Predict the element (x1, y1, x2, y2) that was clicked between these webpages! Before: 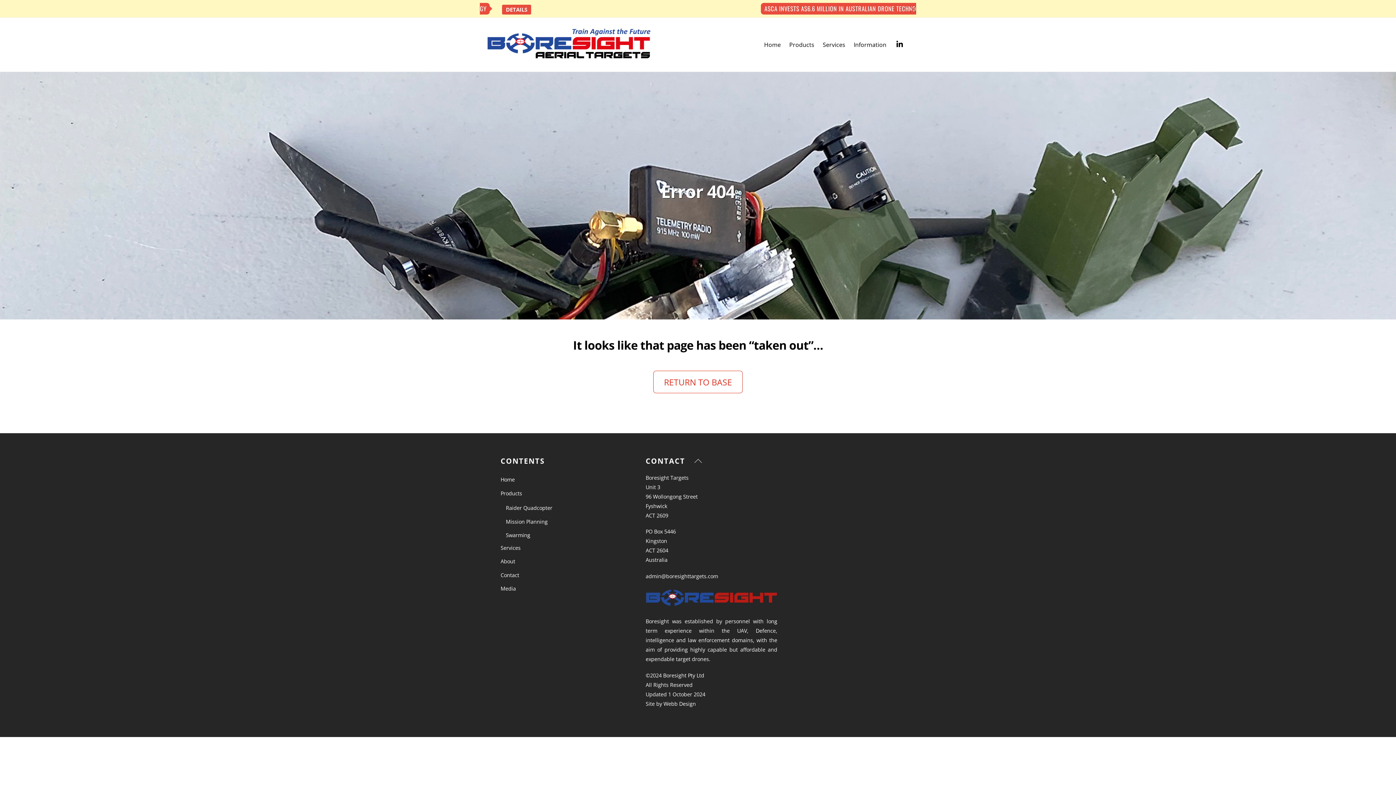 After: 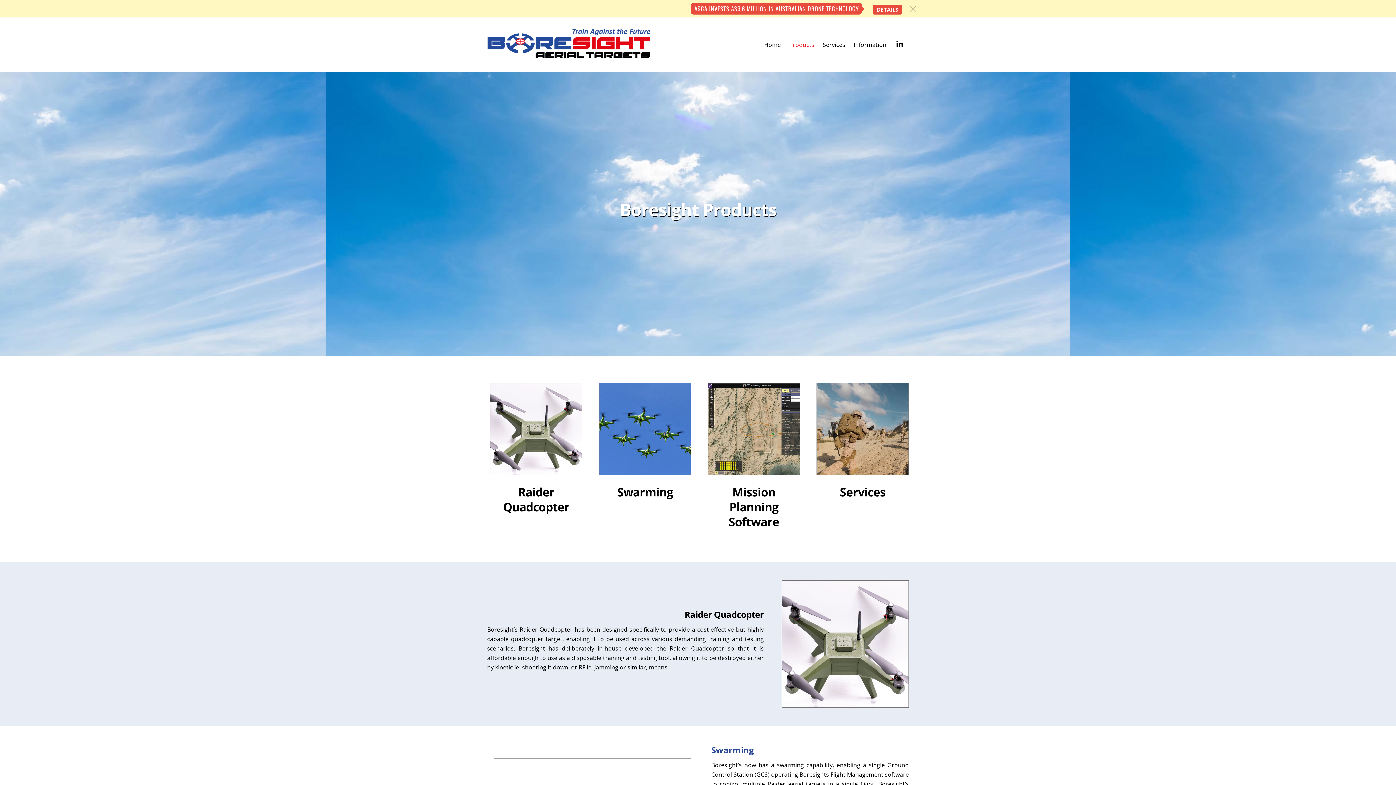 Action: label: Products bbox: (500, 490, 522, 497)